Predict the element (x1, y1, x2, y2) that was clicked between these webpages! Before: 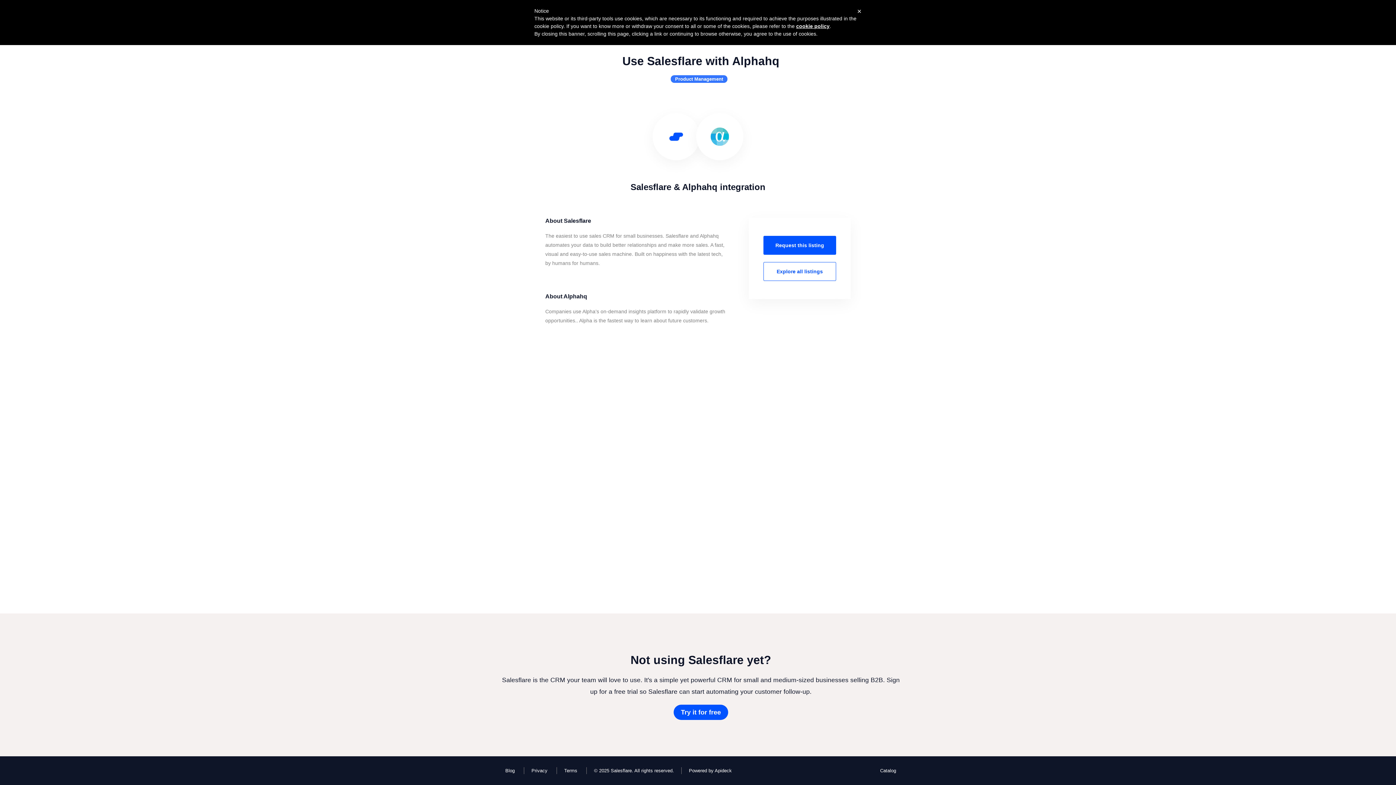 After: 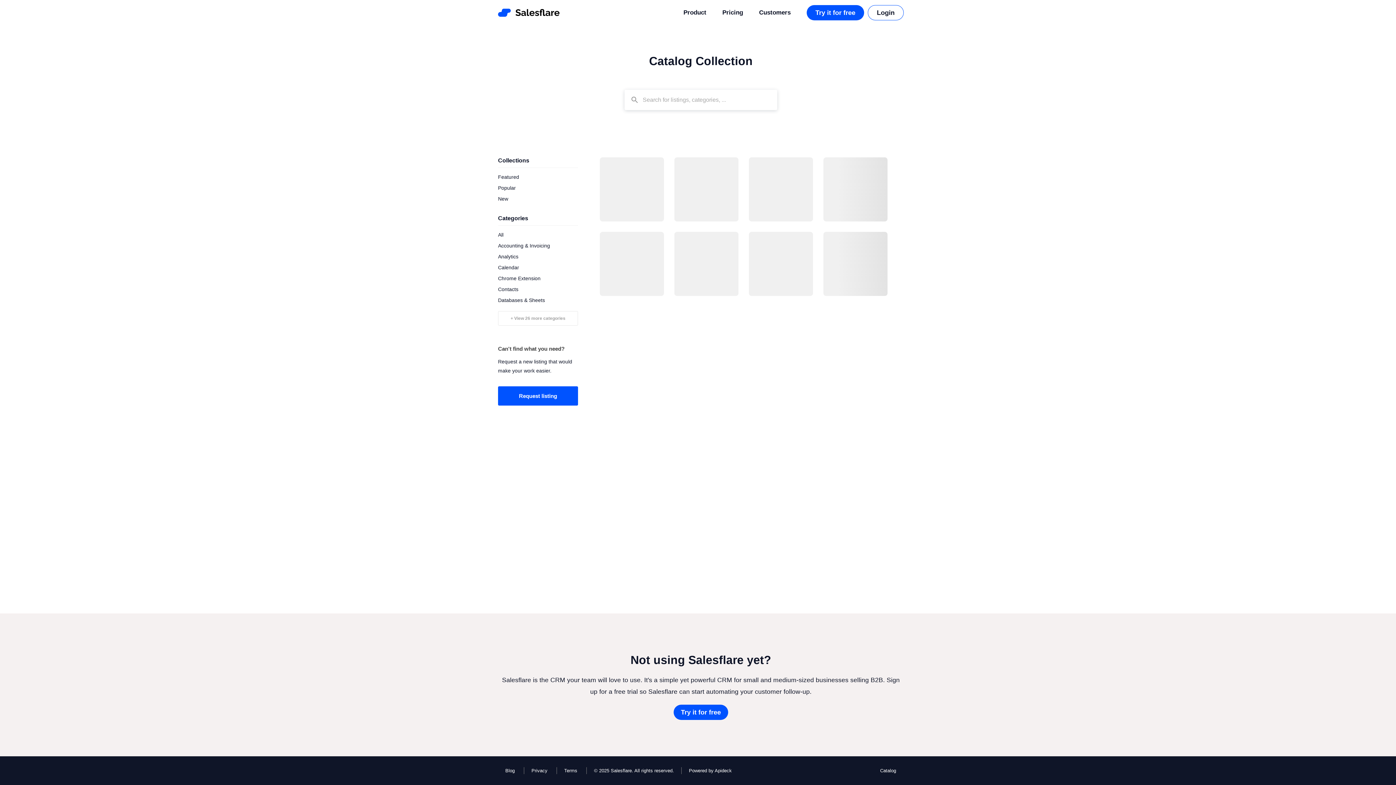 Action: label: Catalog bbox: (873, 767, 898, 774)